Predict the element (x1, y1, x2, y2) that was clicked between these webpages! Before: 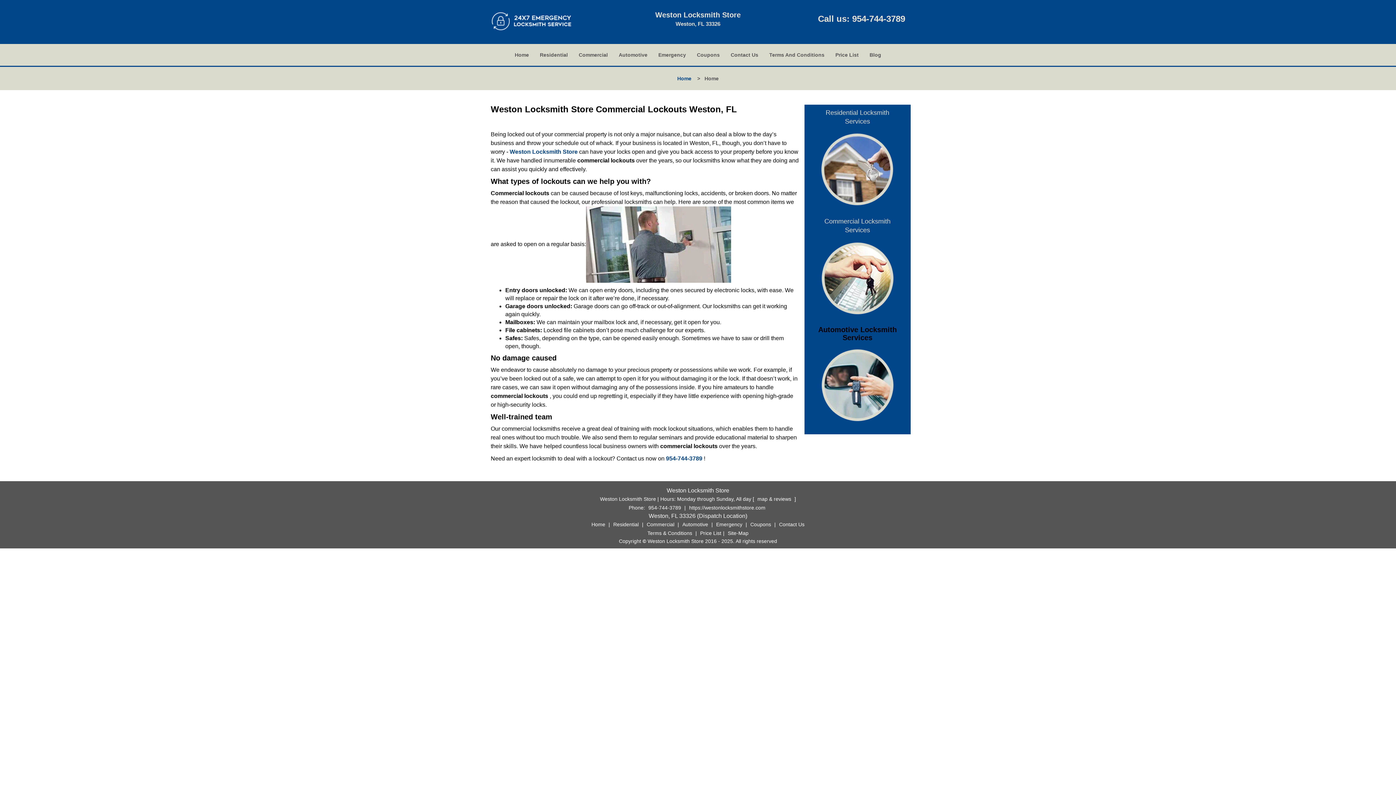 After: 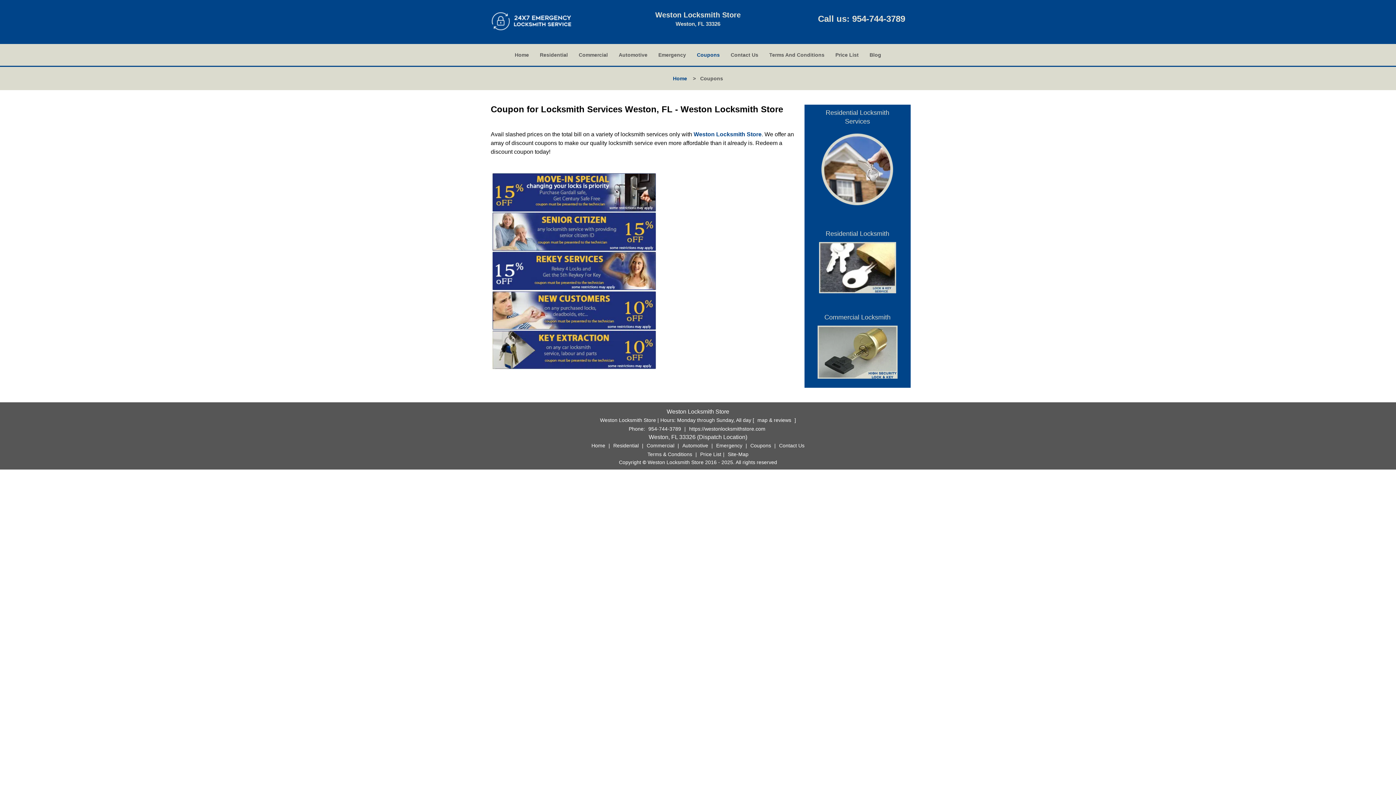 Action: bbox: (691, 42, 725, 64) label: Coupons